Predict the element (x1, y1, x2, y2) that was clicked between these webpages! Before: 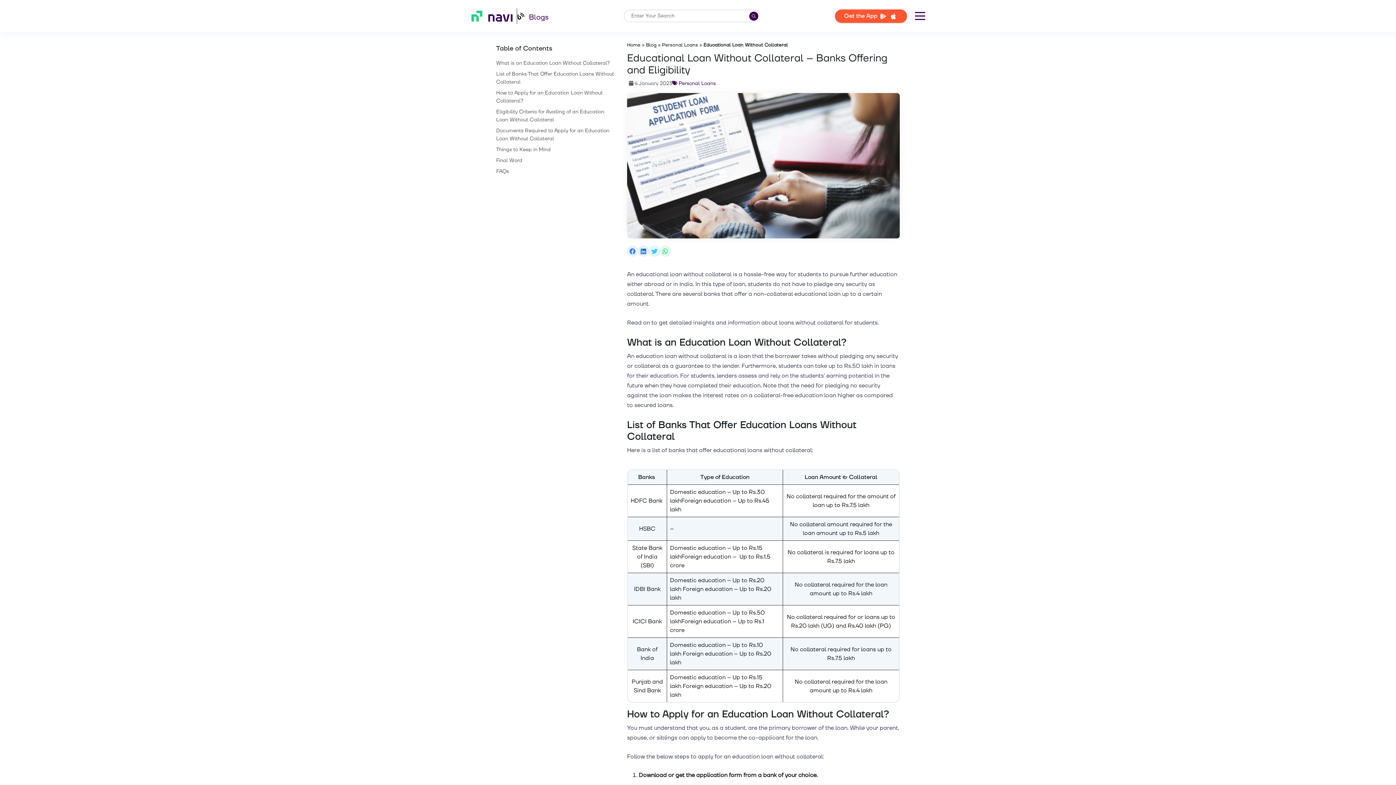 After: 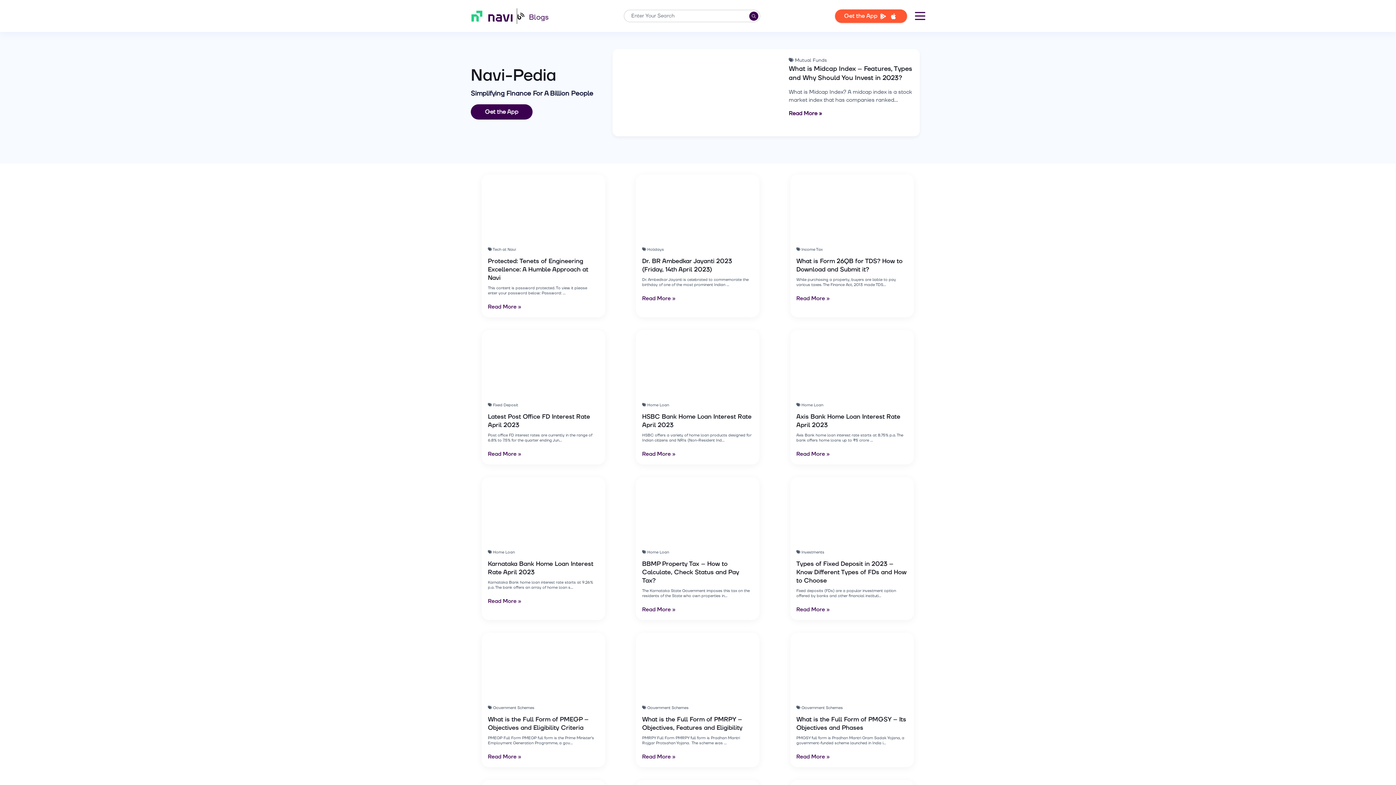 Action: label: Blogs bbox: (529, 12, 548, 22)